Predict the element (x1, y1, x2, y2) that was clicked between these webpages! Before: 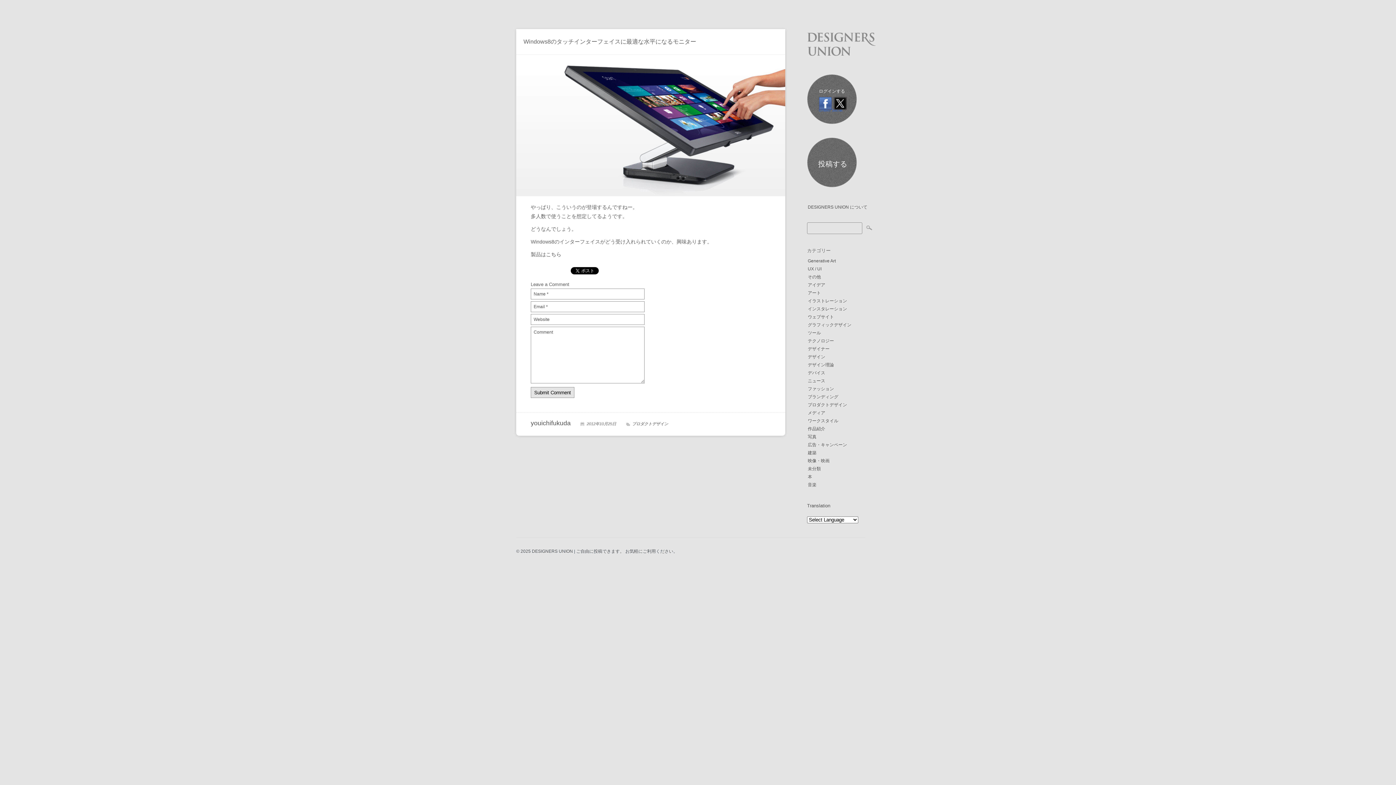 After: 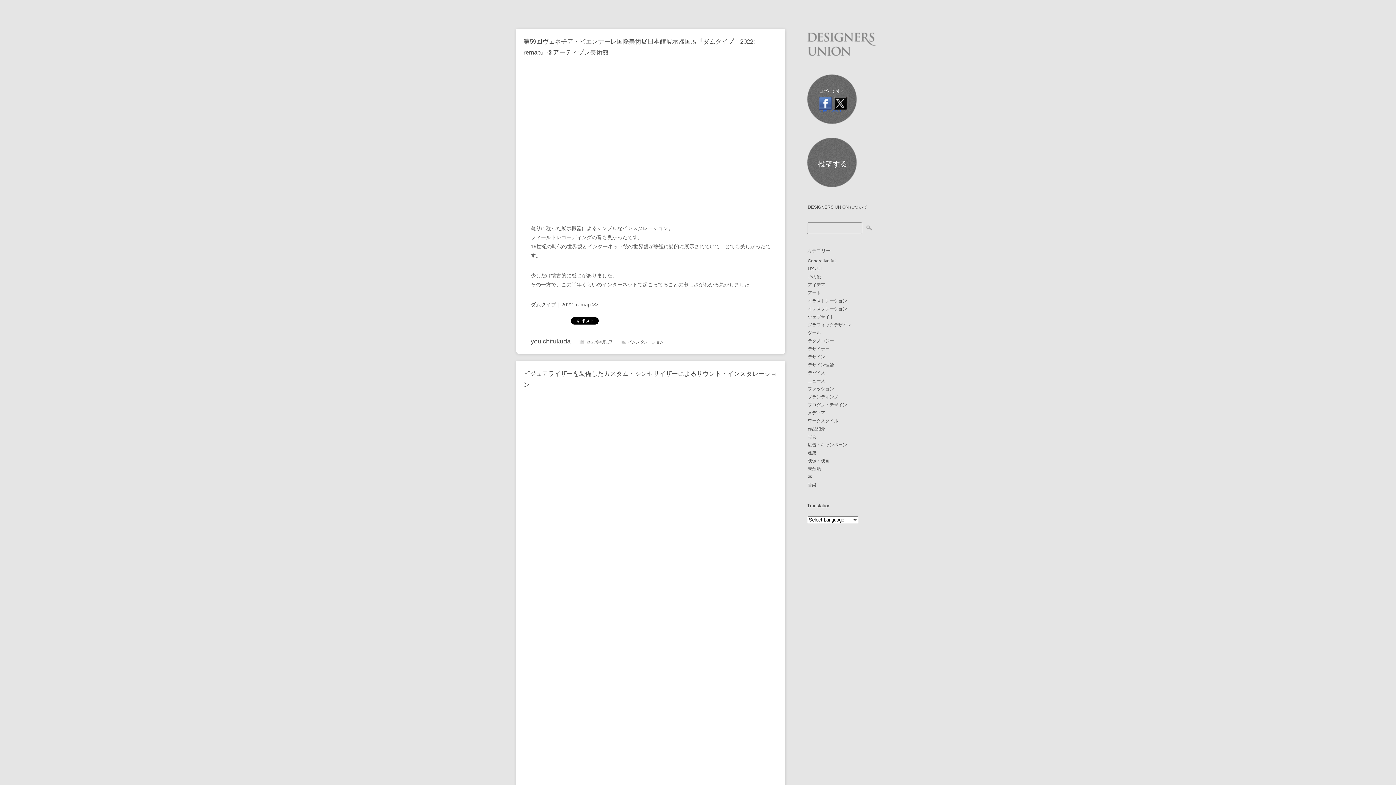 Action: label: インスタレーション bbox: (807, 305, 872, 313)